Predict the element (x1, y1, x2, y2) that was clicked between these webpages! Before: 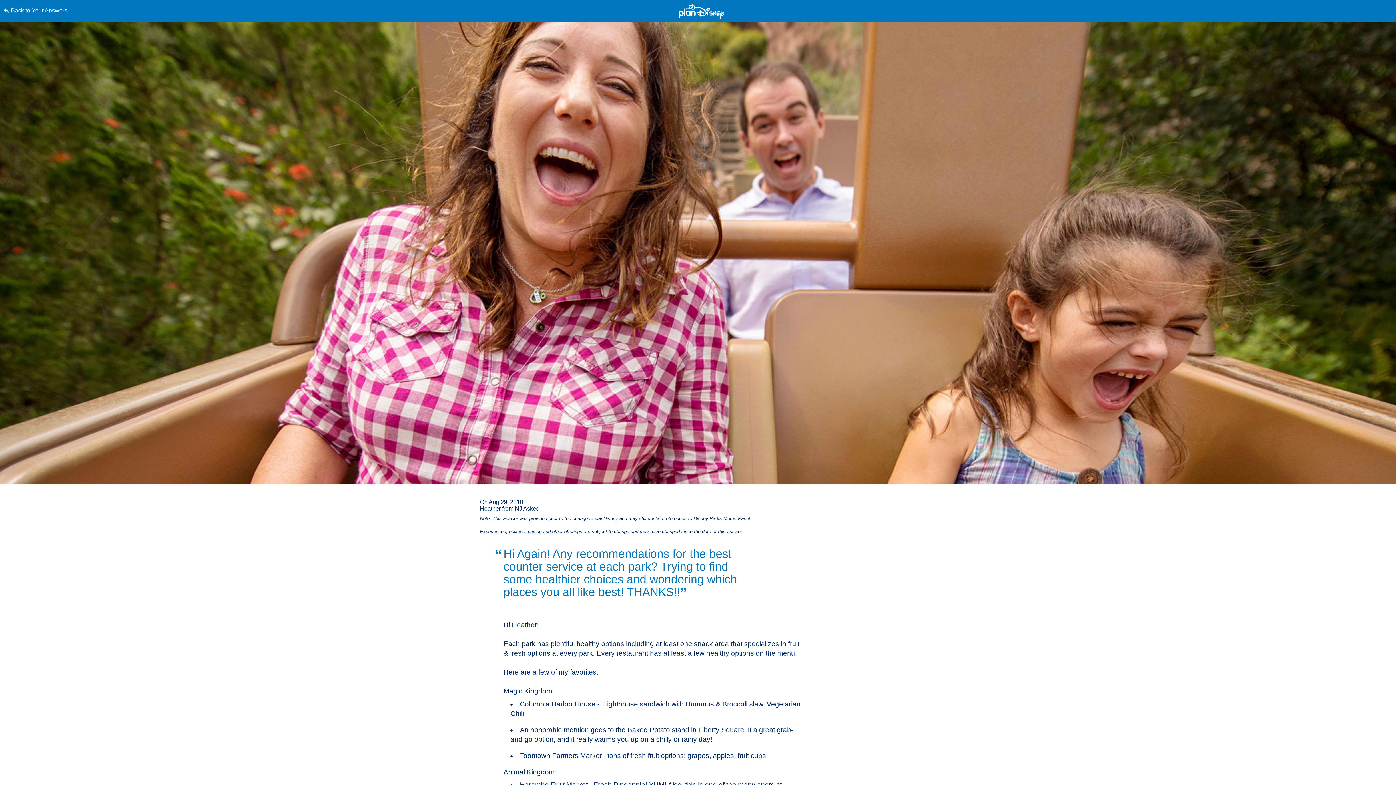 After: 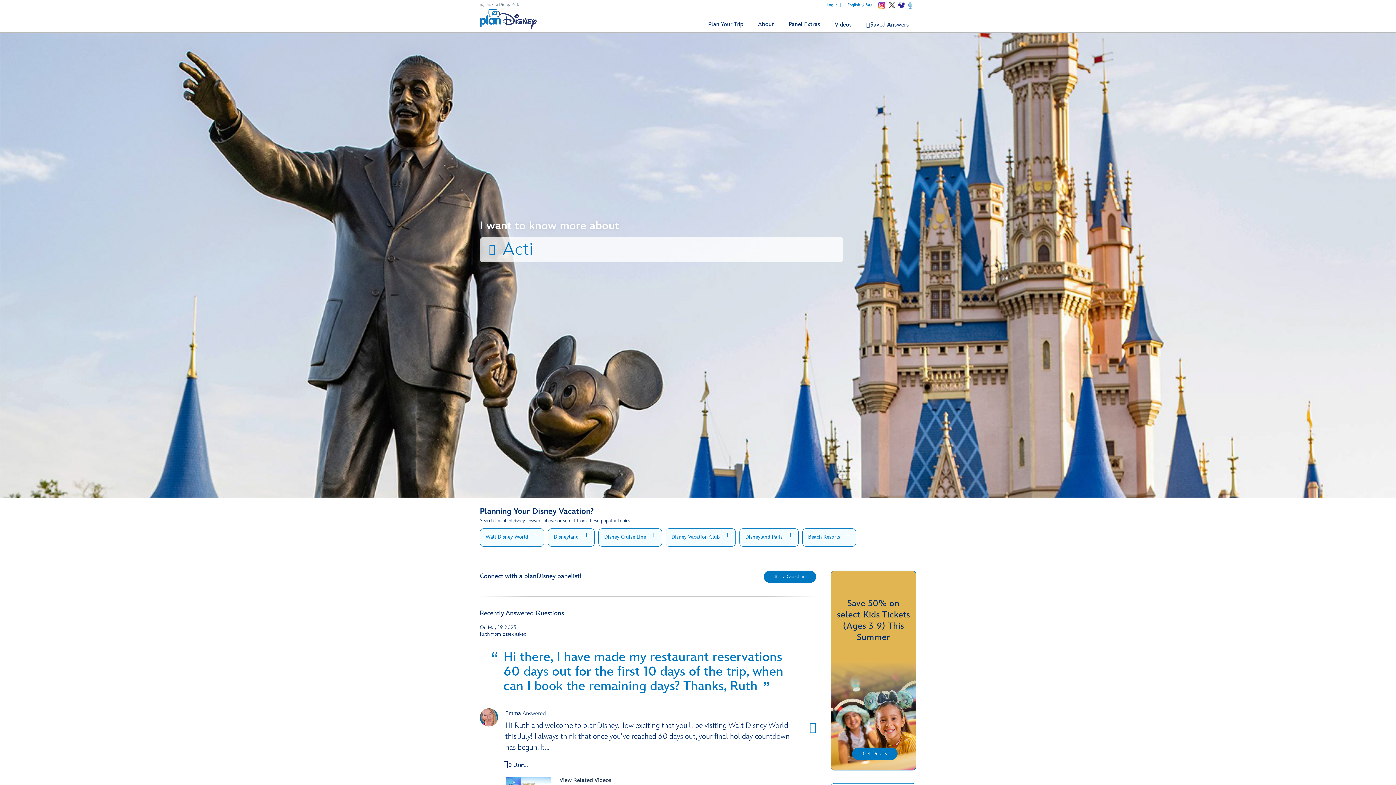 Action: bbox: (678, 3, 724, 19)